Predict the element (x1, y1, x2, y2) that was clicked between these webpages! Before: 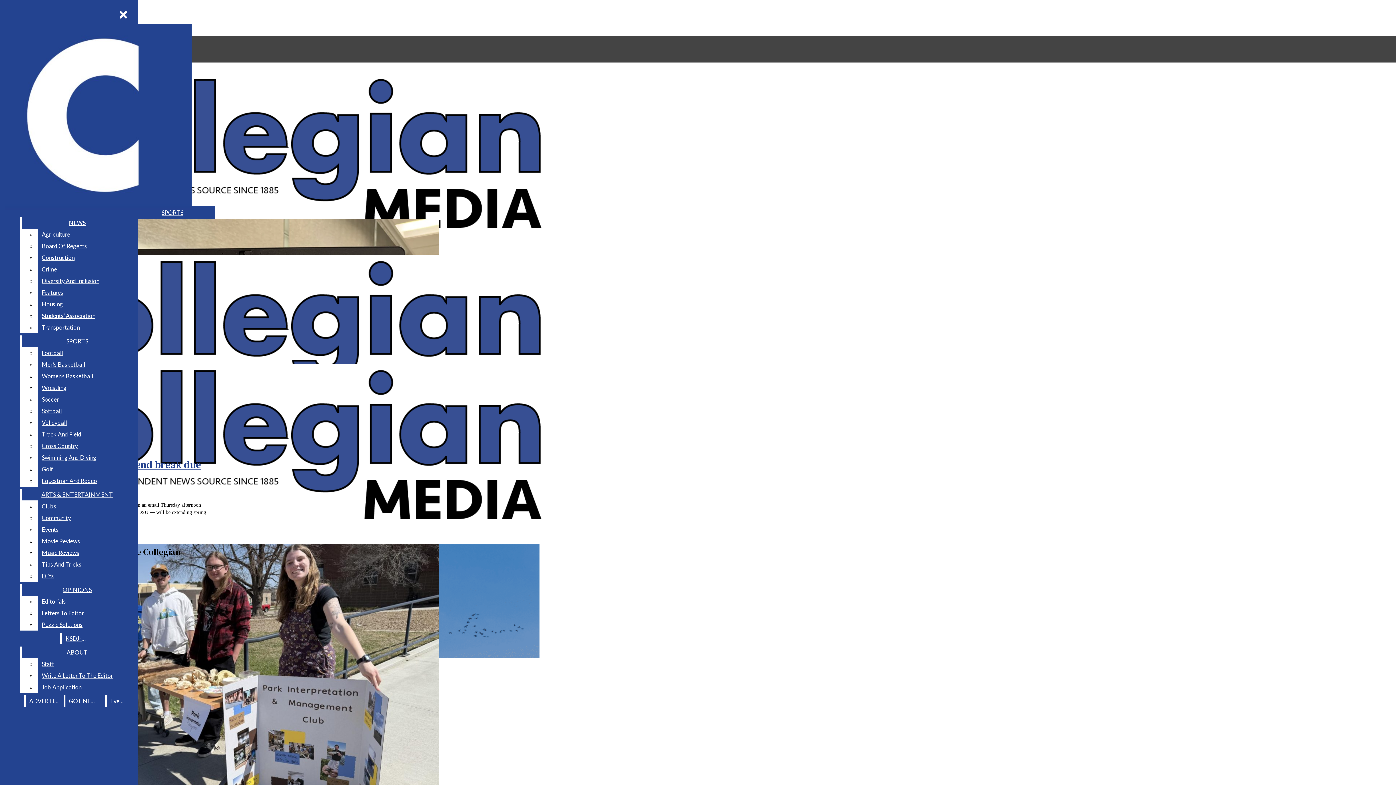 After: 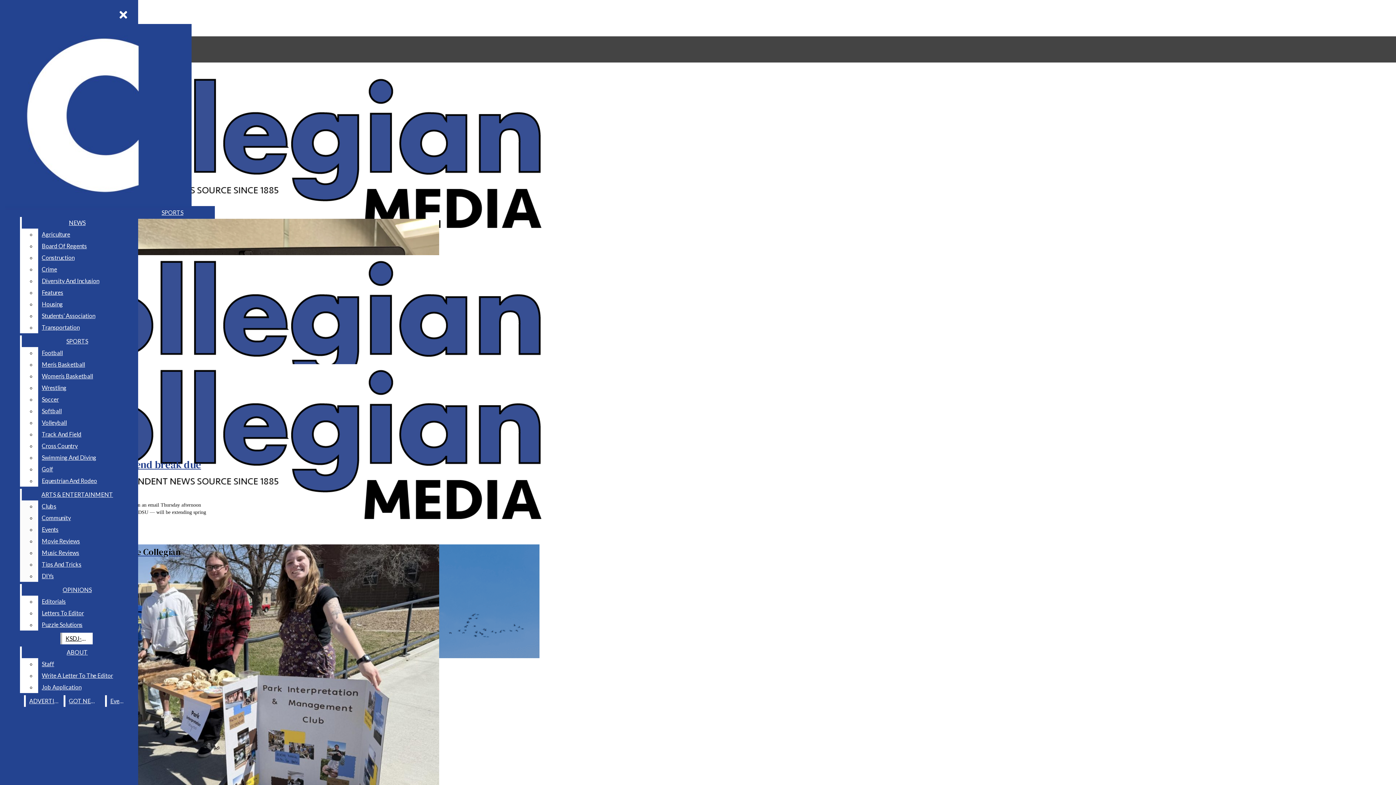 Action: bbox: (38, 547, 132, 558) label: Music Reviews